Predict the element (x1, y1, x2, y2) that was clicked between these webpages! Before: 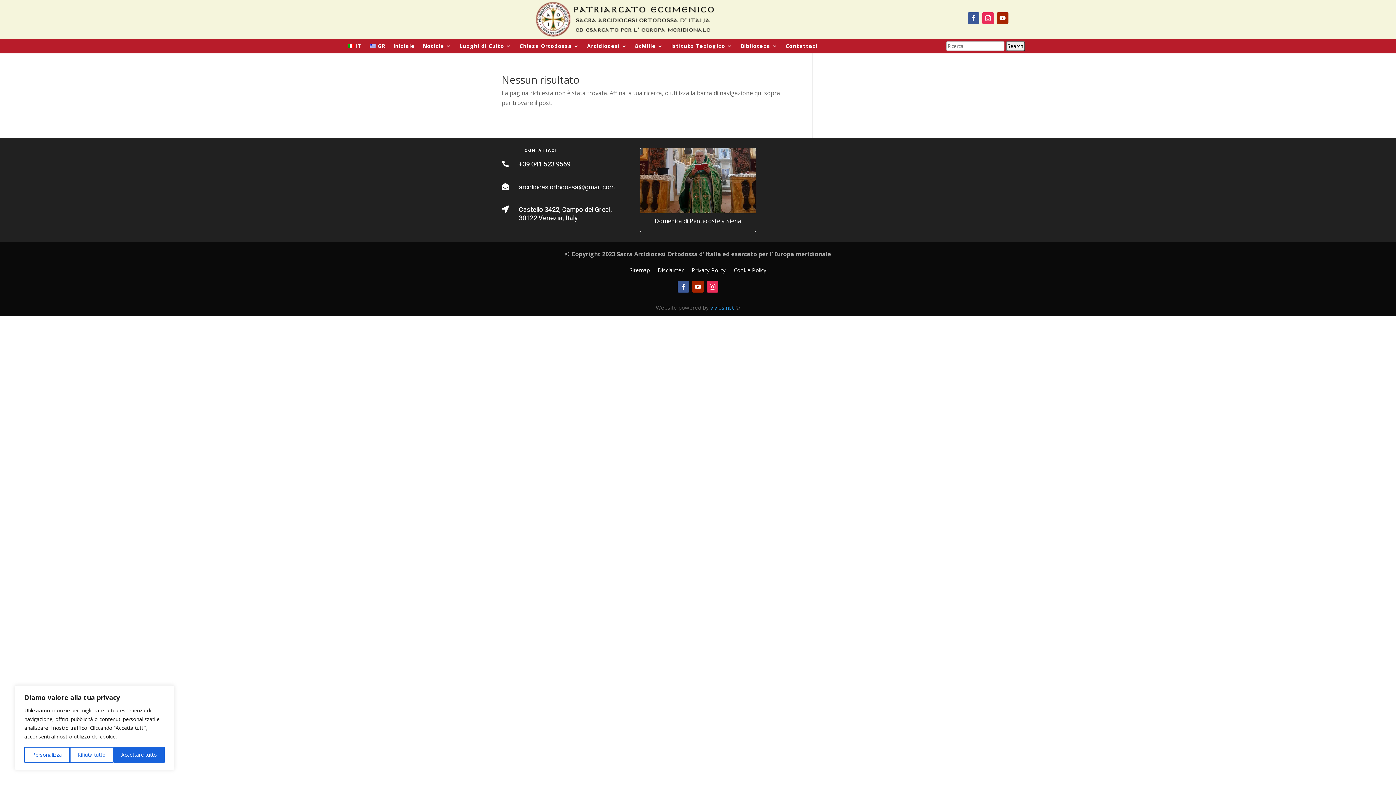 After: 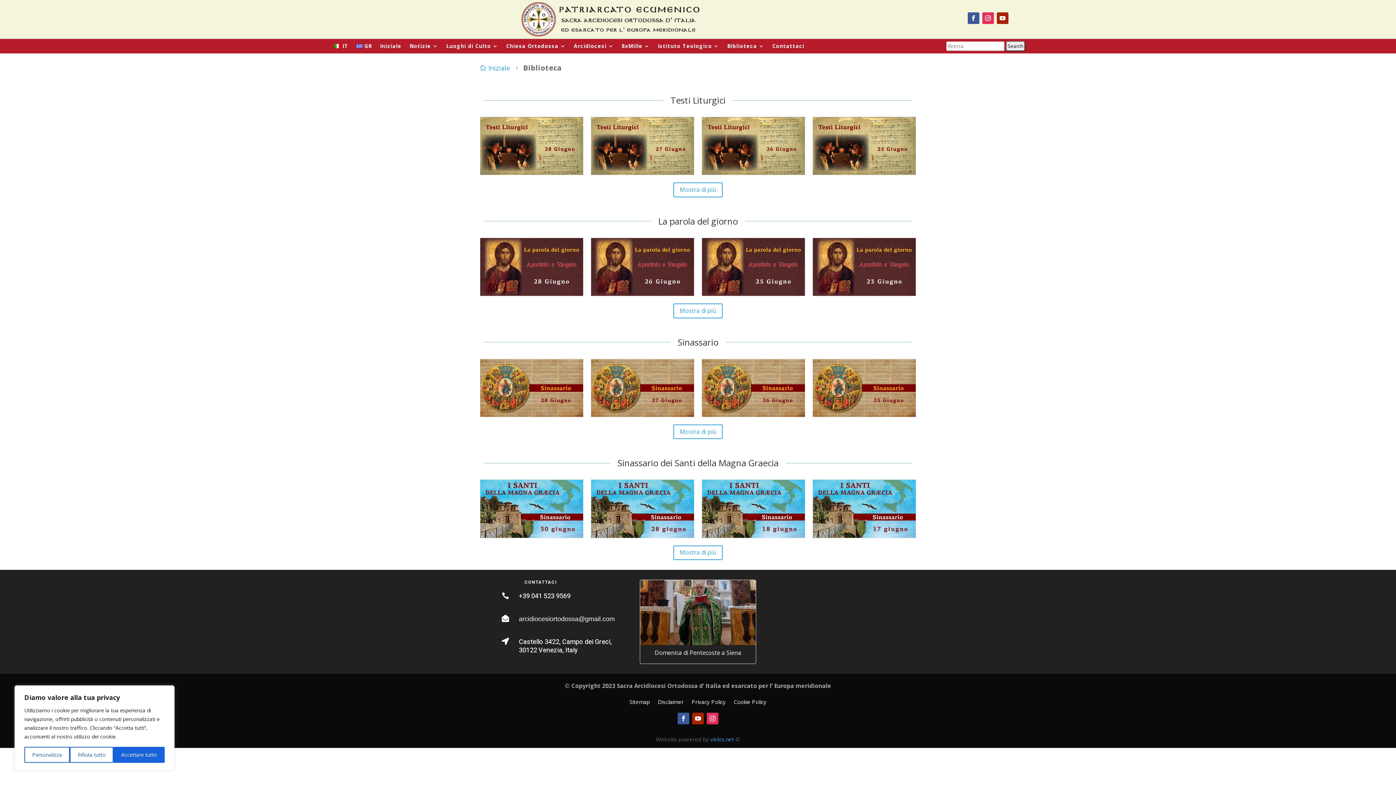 Action: bbox: (740, 43, 777, 51) label: Biblioteca